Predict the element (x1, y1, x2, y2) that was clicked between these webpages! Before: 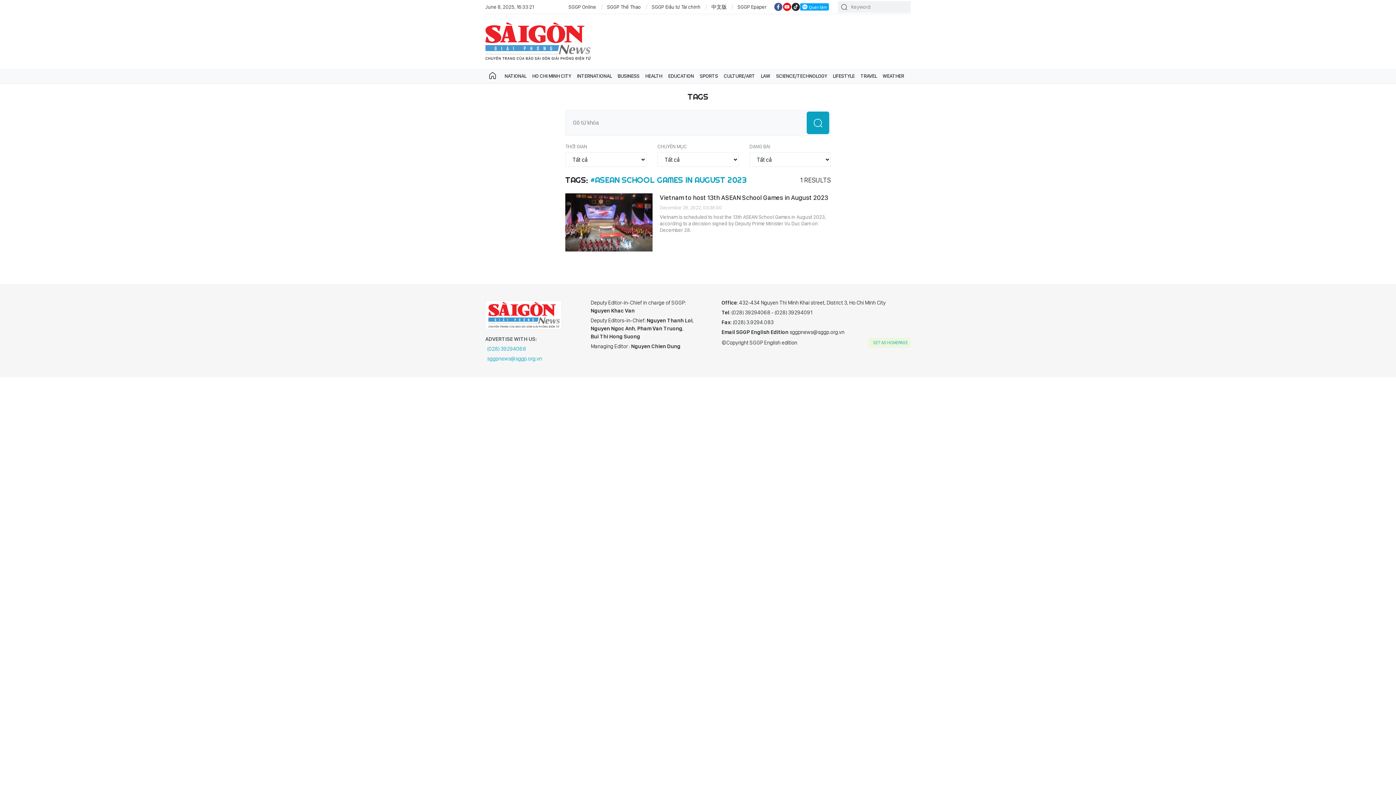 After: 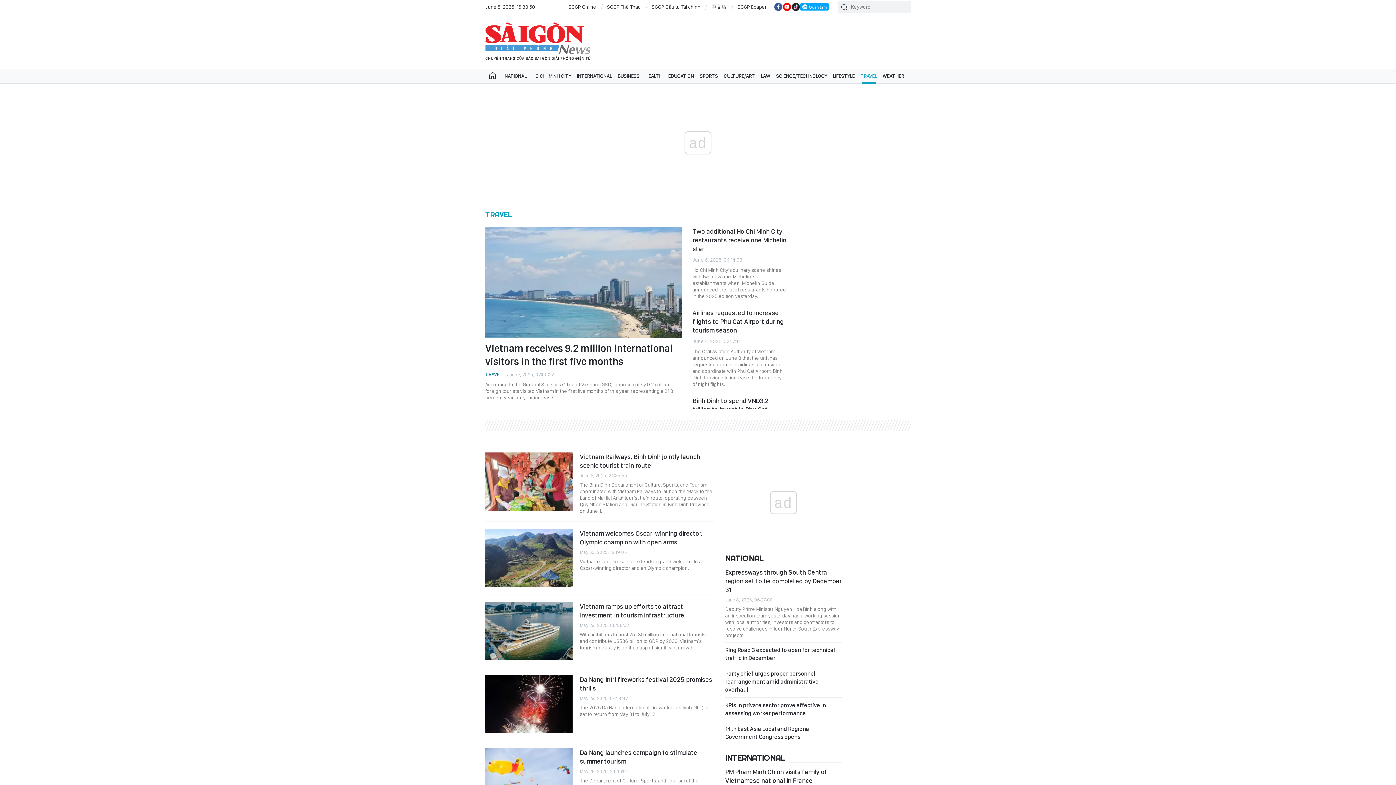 Action: label: TRAVEL bbox: (857, 68, 880, 83)